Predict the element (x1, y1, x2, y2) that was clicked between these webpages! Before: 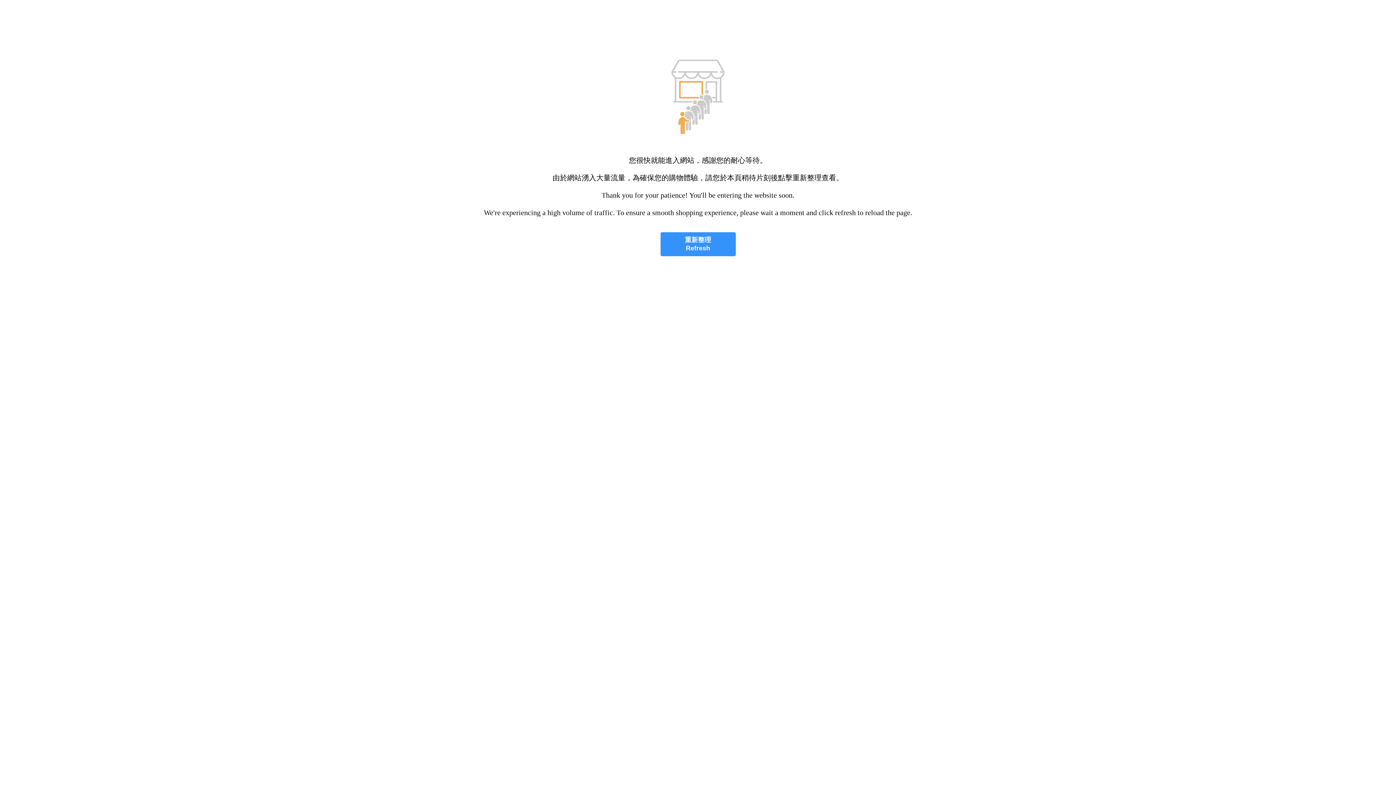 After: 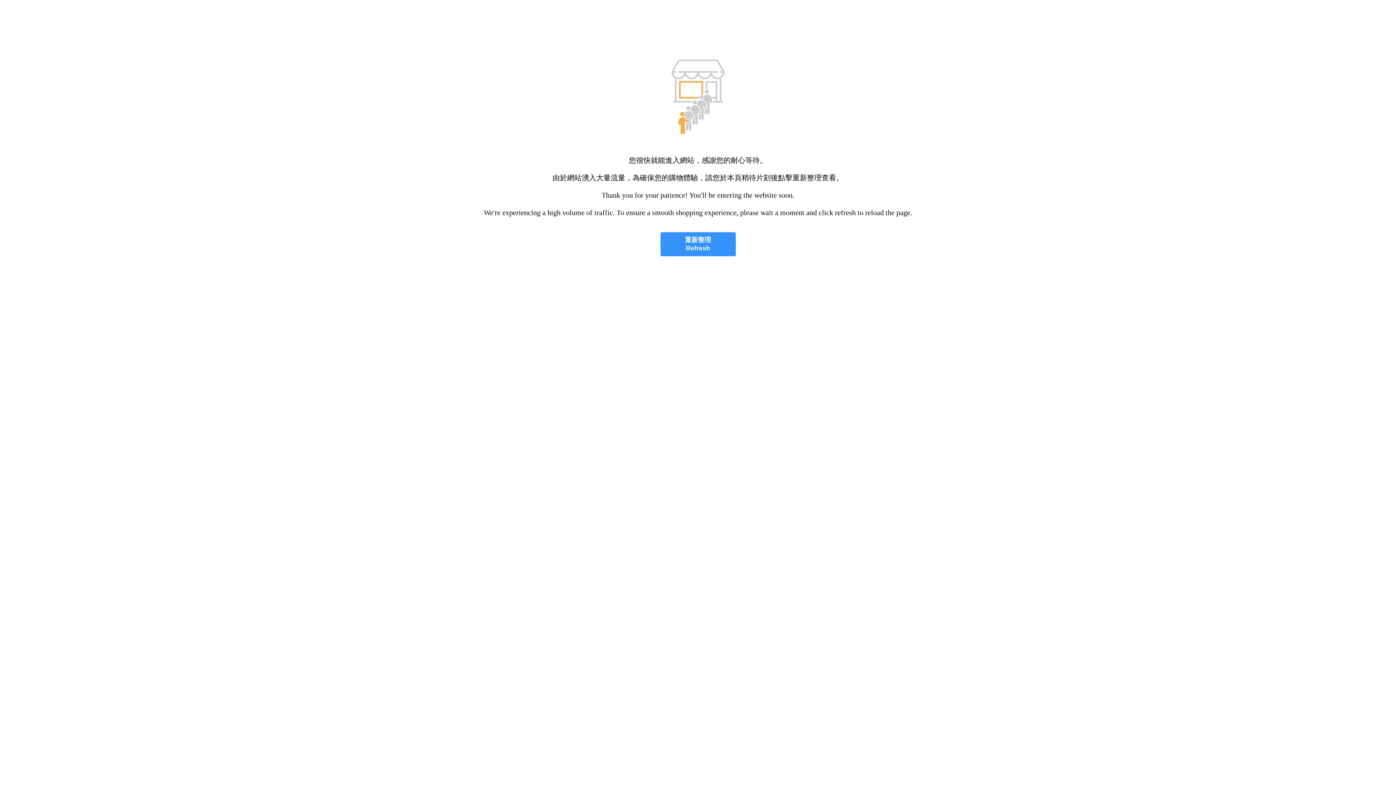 Action: bbox: (660, 232, 735, 256) label: 重新整理
Refresh